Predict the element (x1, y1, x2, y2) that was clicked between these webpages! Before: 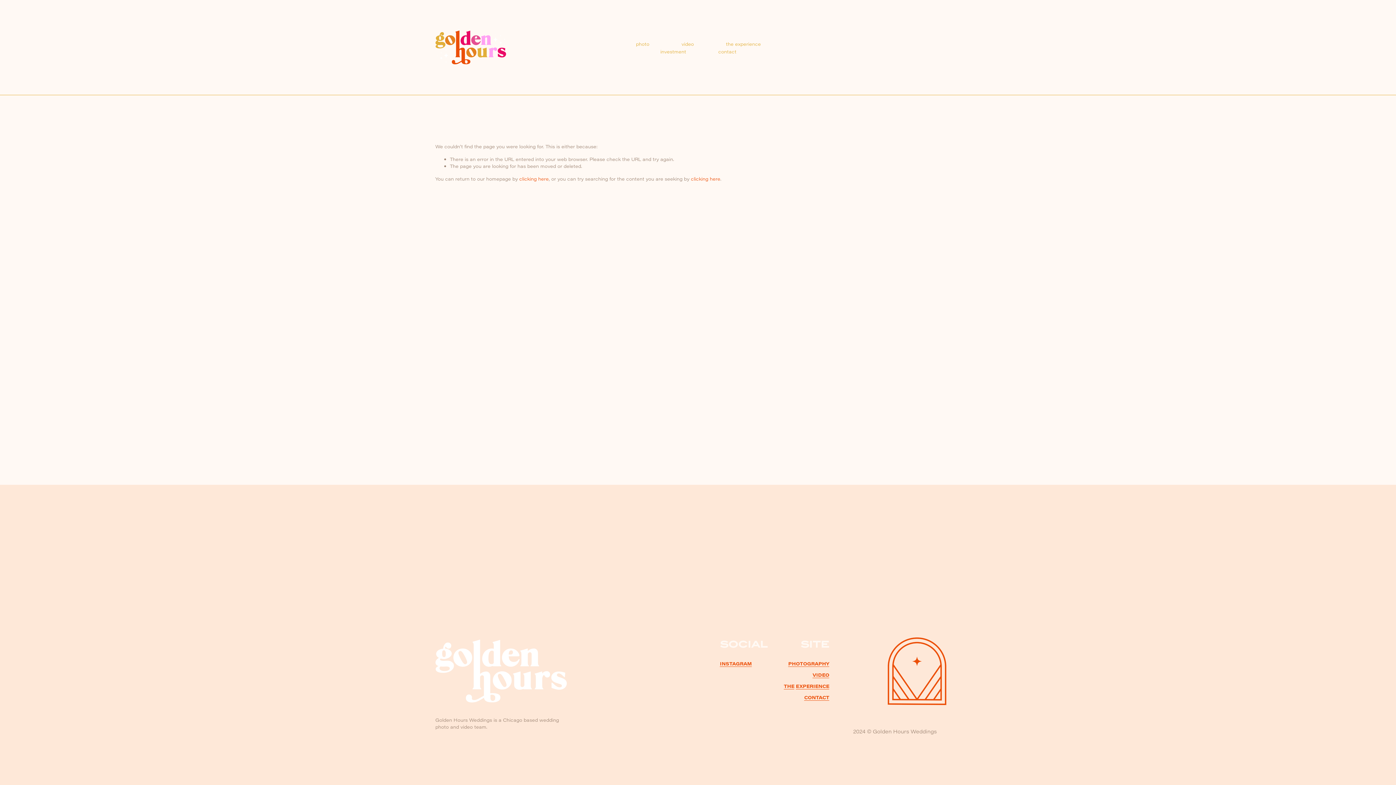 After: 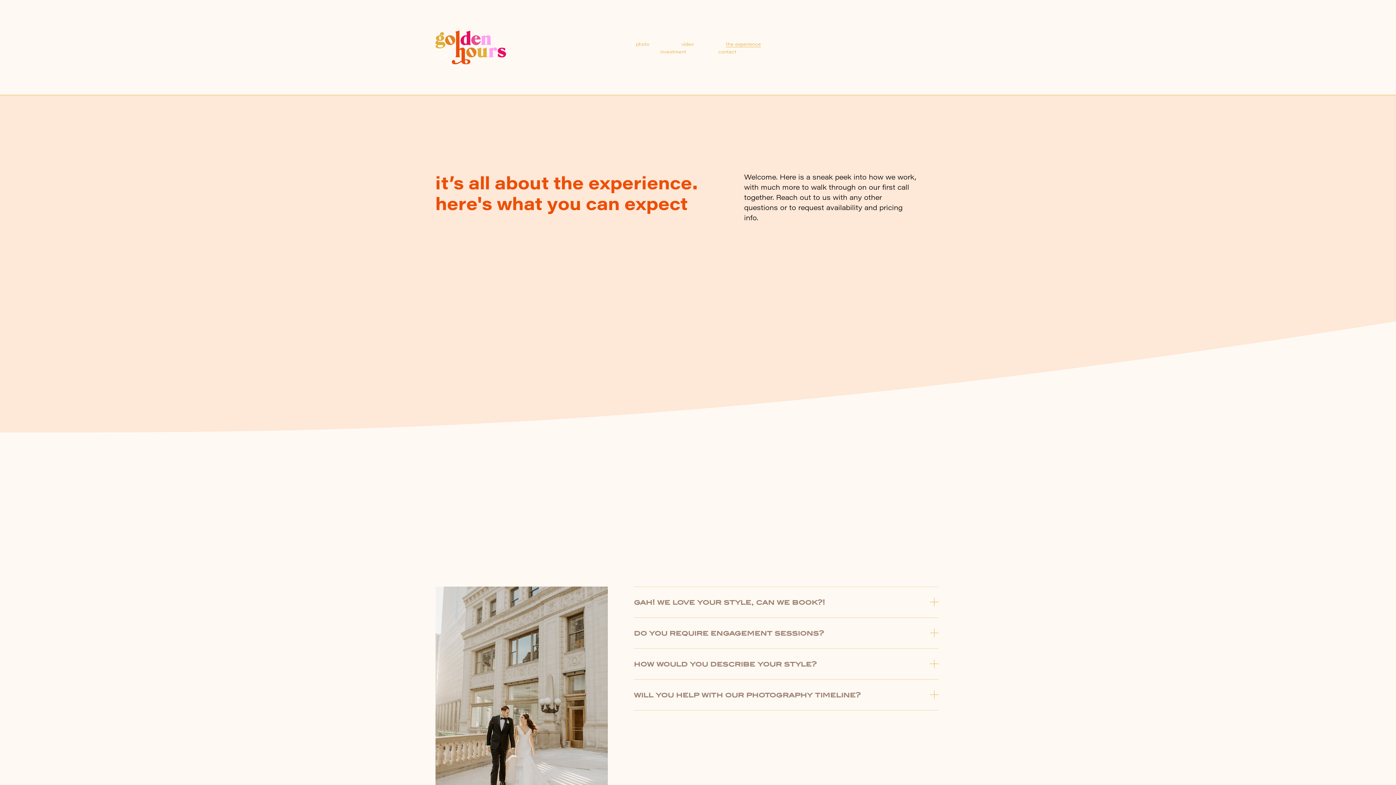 Action: bbox: (796, 682, 829, 689) label: EXPERIENCE